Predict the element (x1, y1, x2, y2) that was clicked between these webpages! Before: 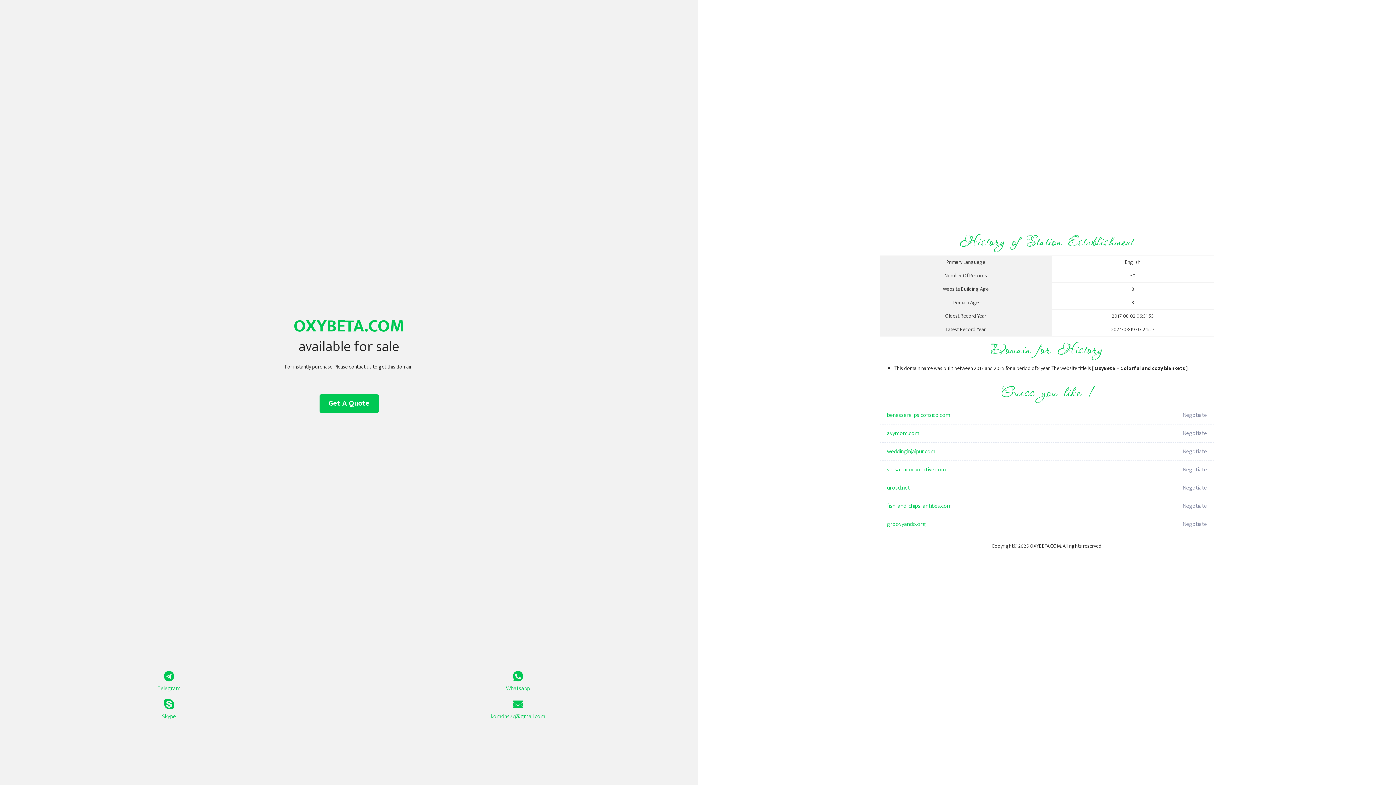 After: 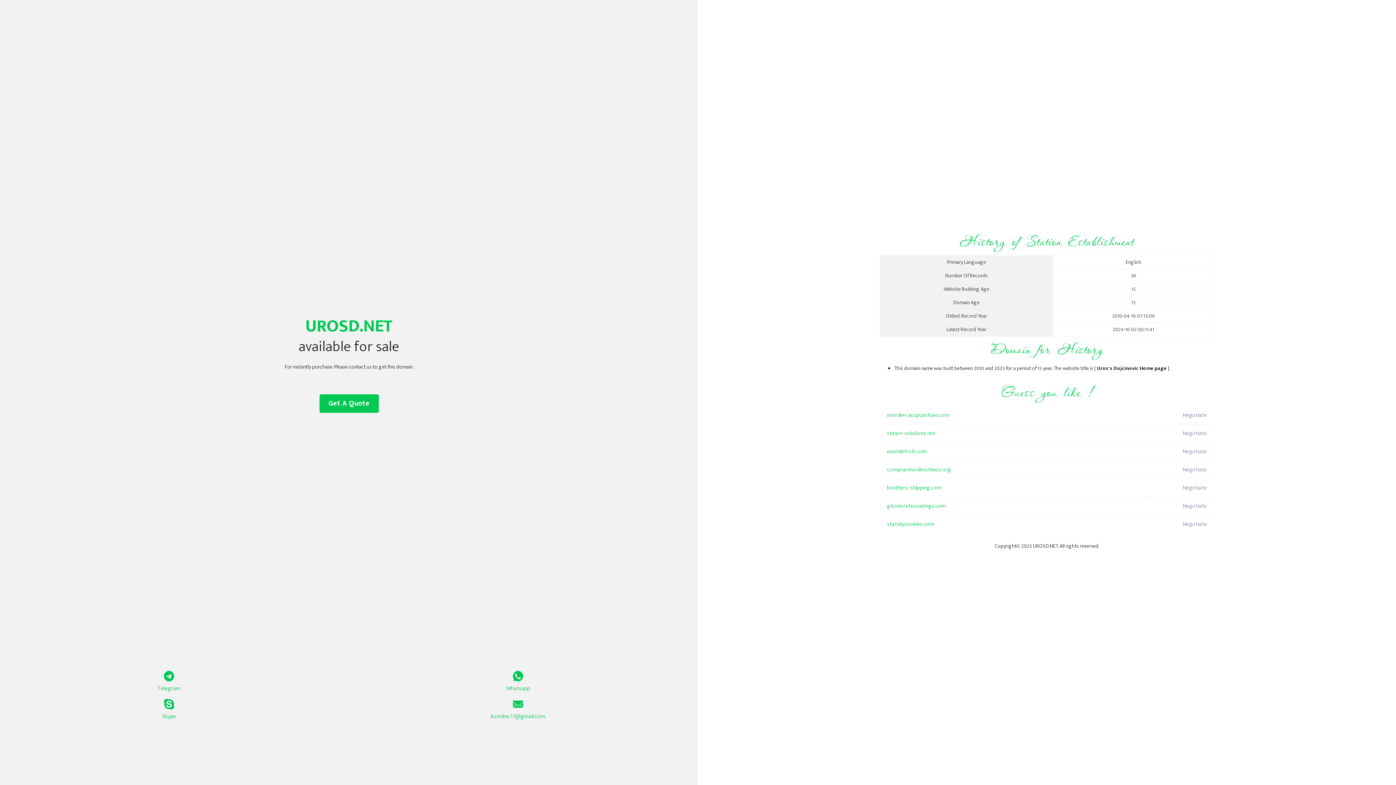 Action: bbox: (887, 479, 1098, 497) label: urosd.net